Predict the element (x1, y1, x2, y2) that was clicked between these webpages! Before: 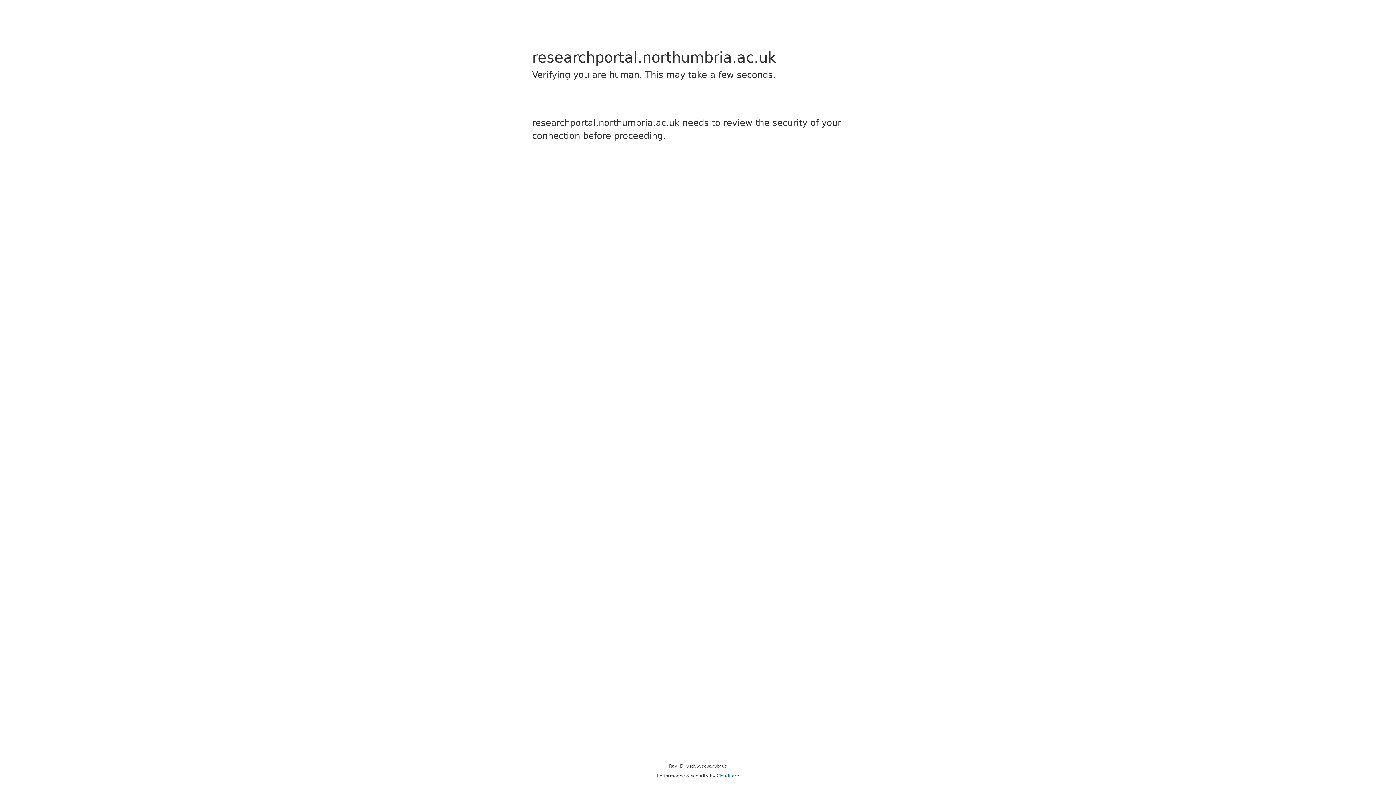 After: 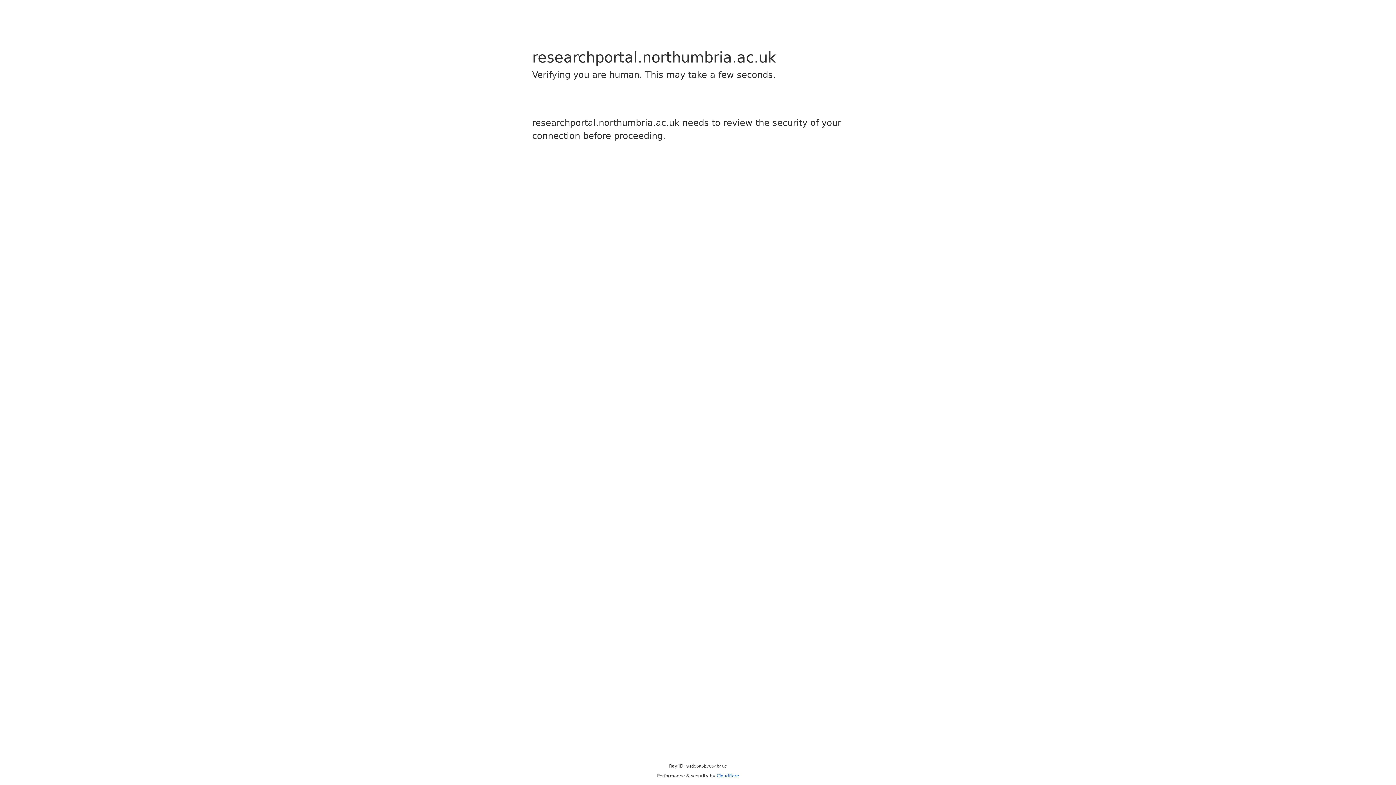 Action: bbox: (716, 773, 739, 778) label: Cloudflare